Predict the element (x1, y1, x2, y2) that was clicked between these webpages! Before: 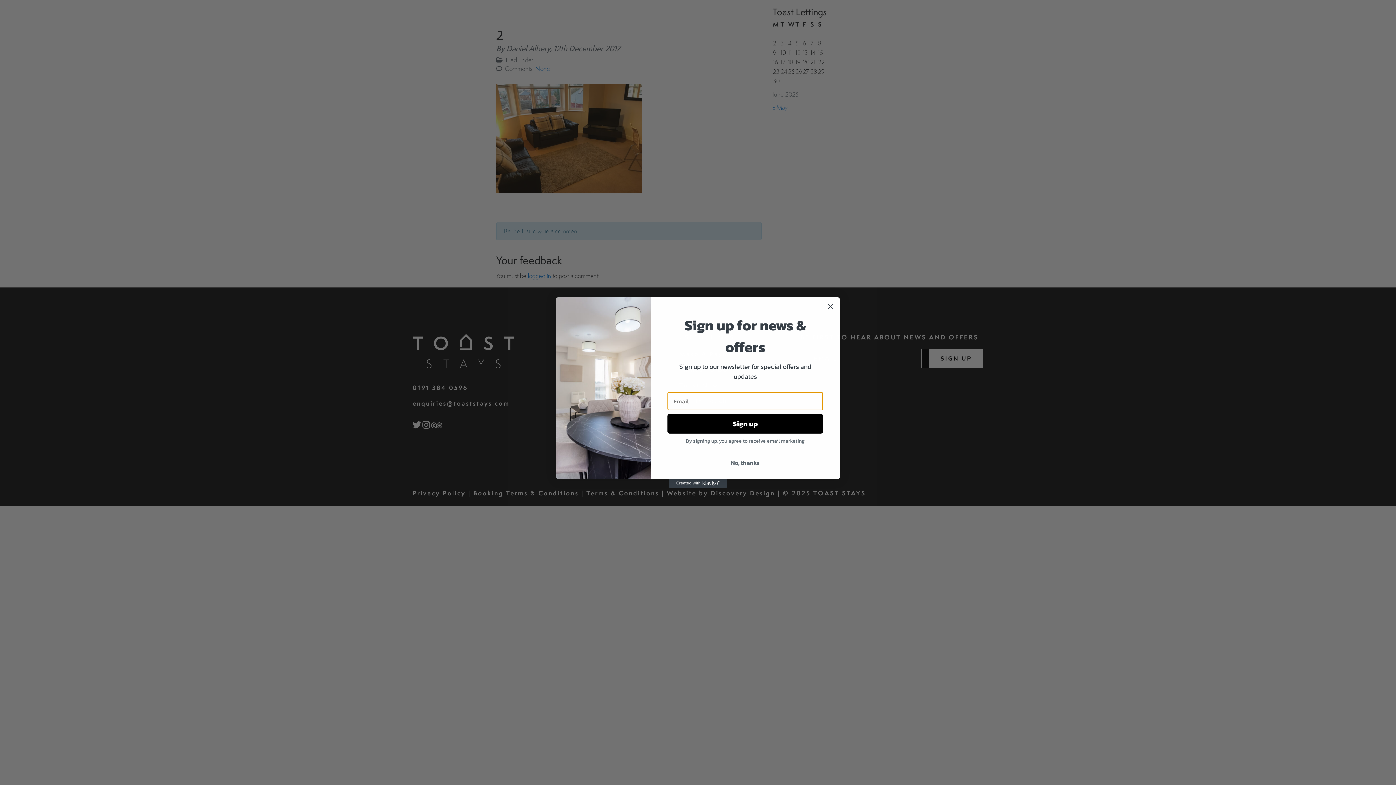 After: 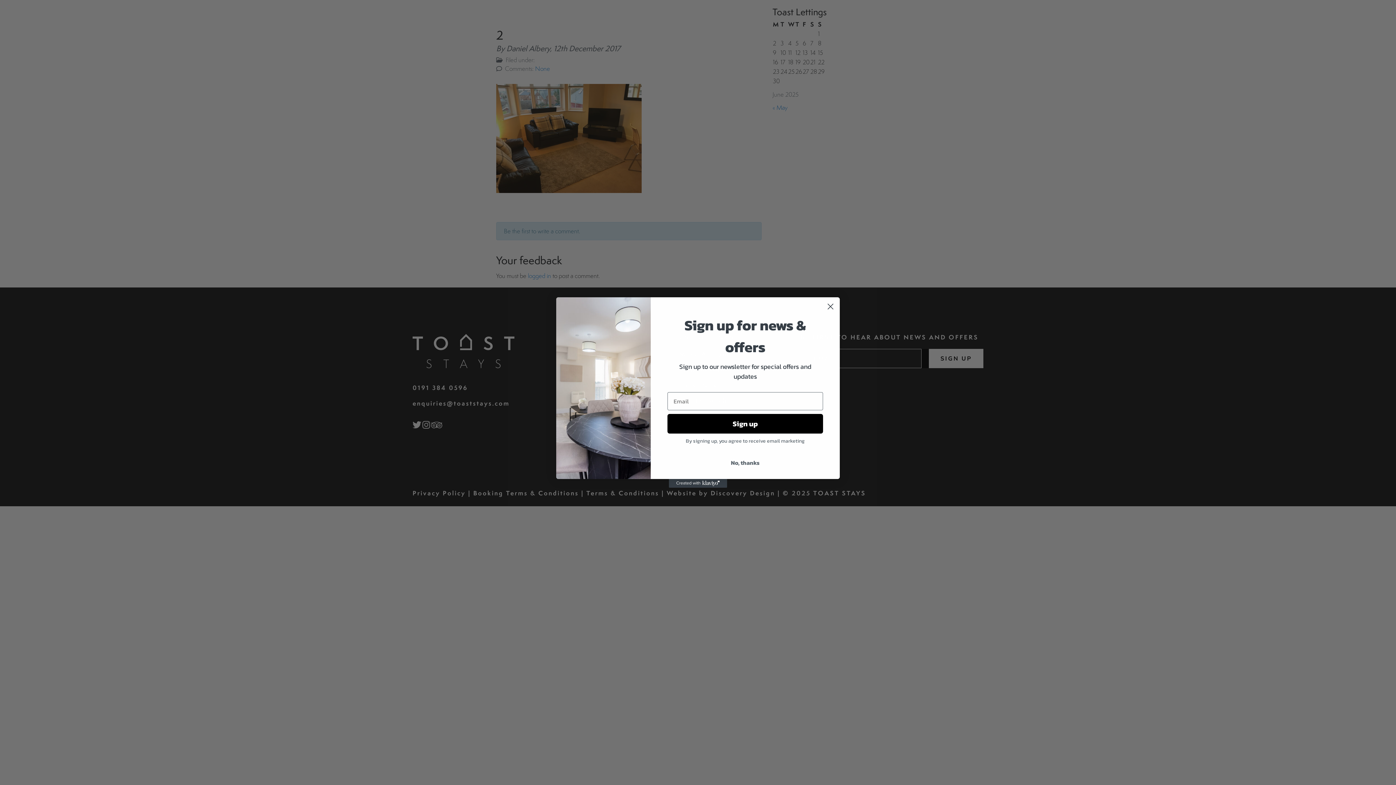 Action: label: Created with Klaviyo - opens in a new tab bbox: (669, 479, 727, 488)